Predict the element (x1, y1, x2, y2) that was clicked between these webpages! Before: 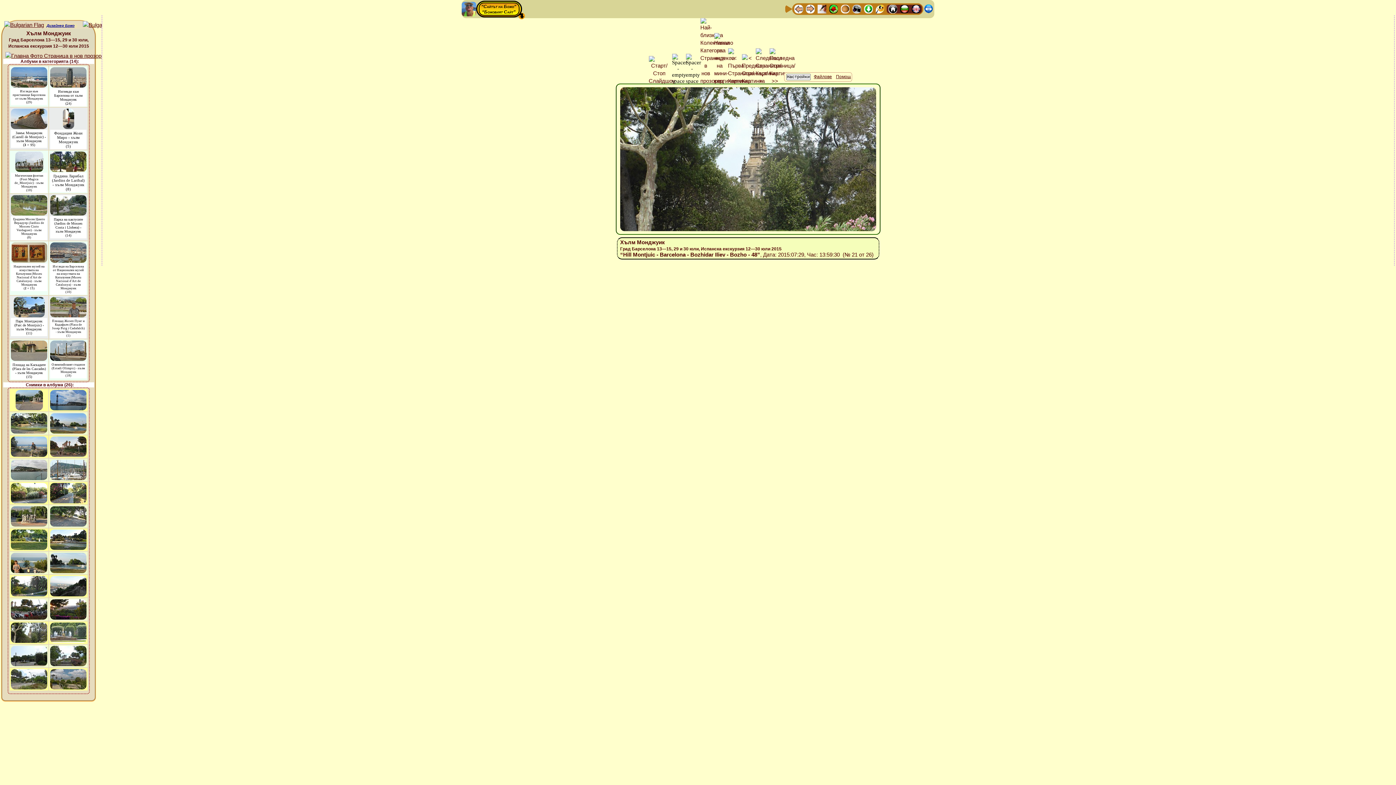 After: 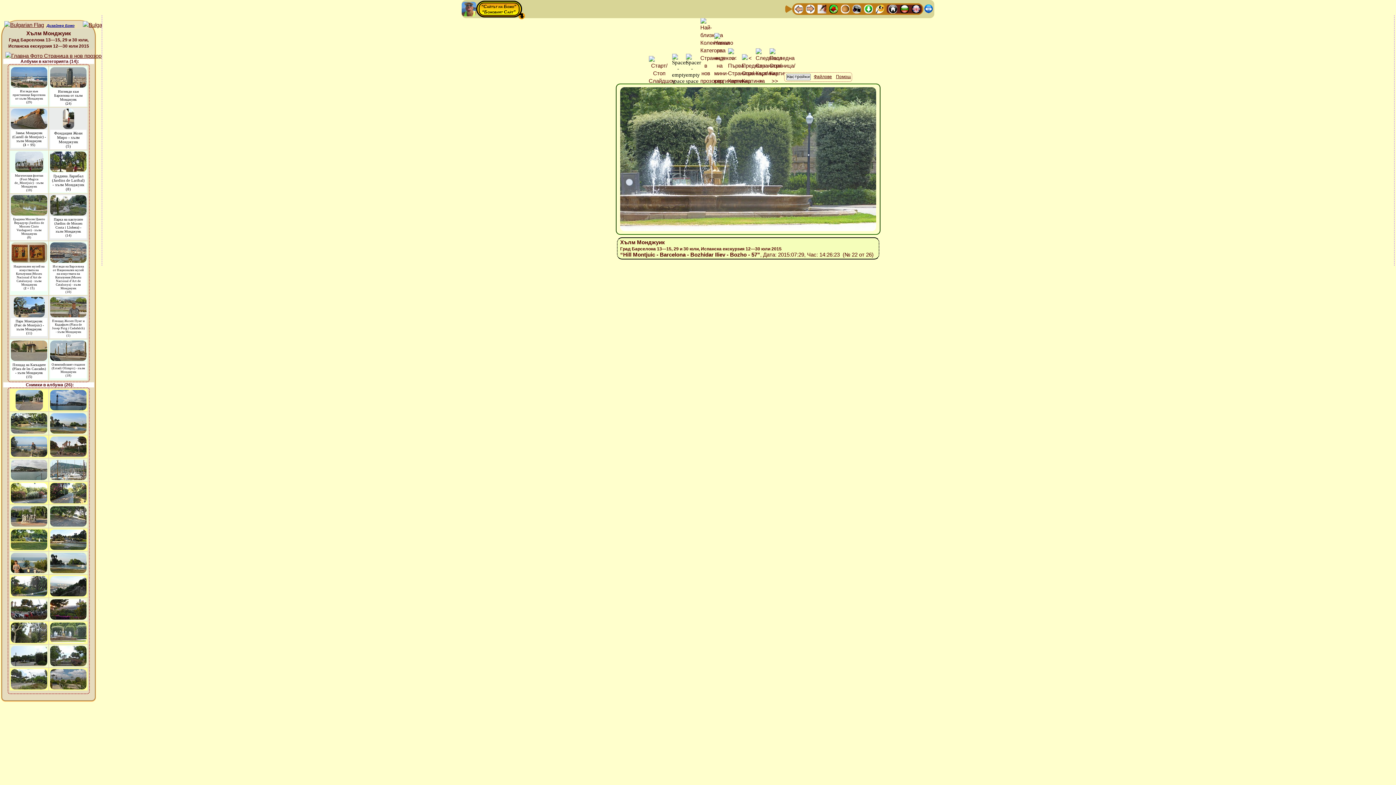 Action: bbox: (755, 77, 767, 84)